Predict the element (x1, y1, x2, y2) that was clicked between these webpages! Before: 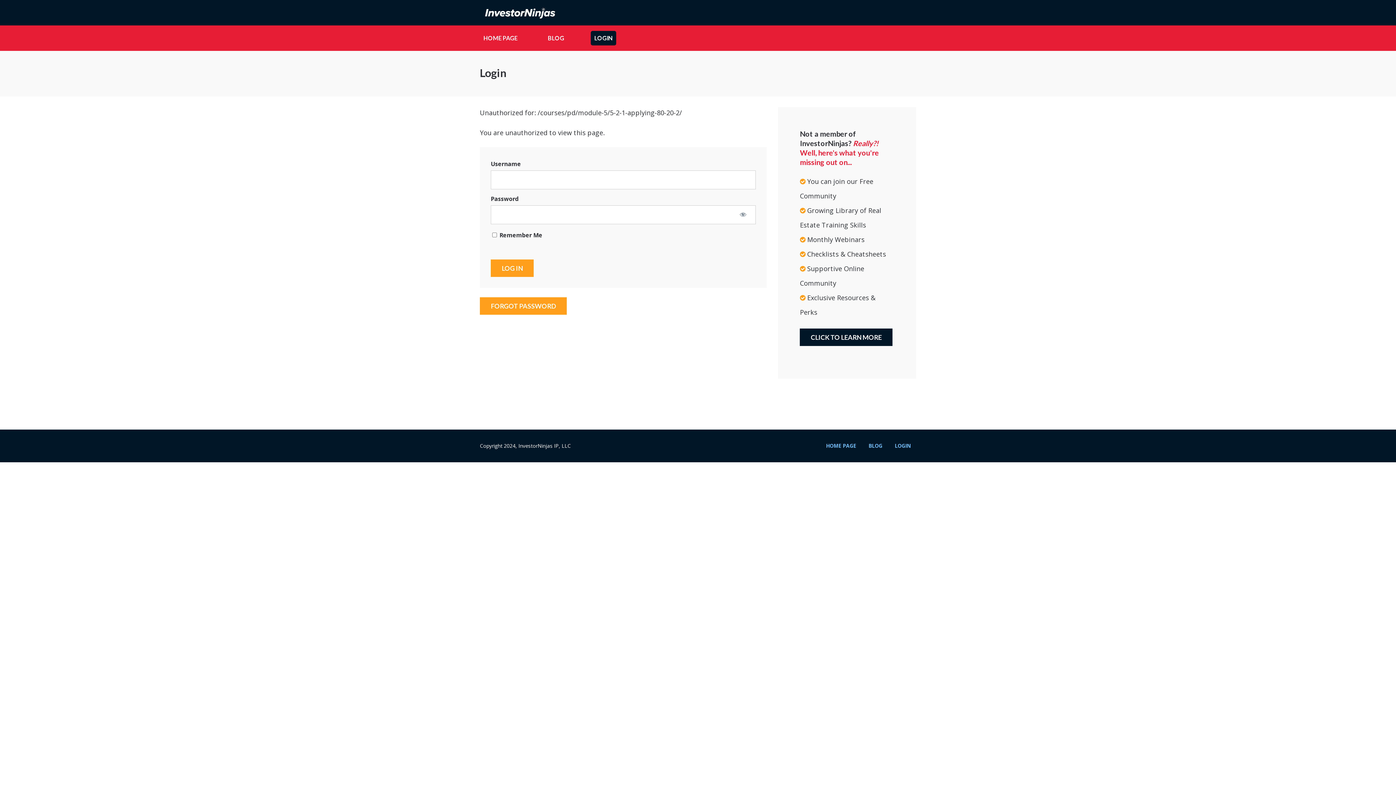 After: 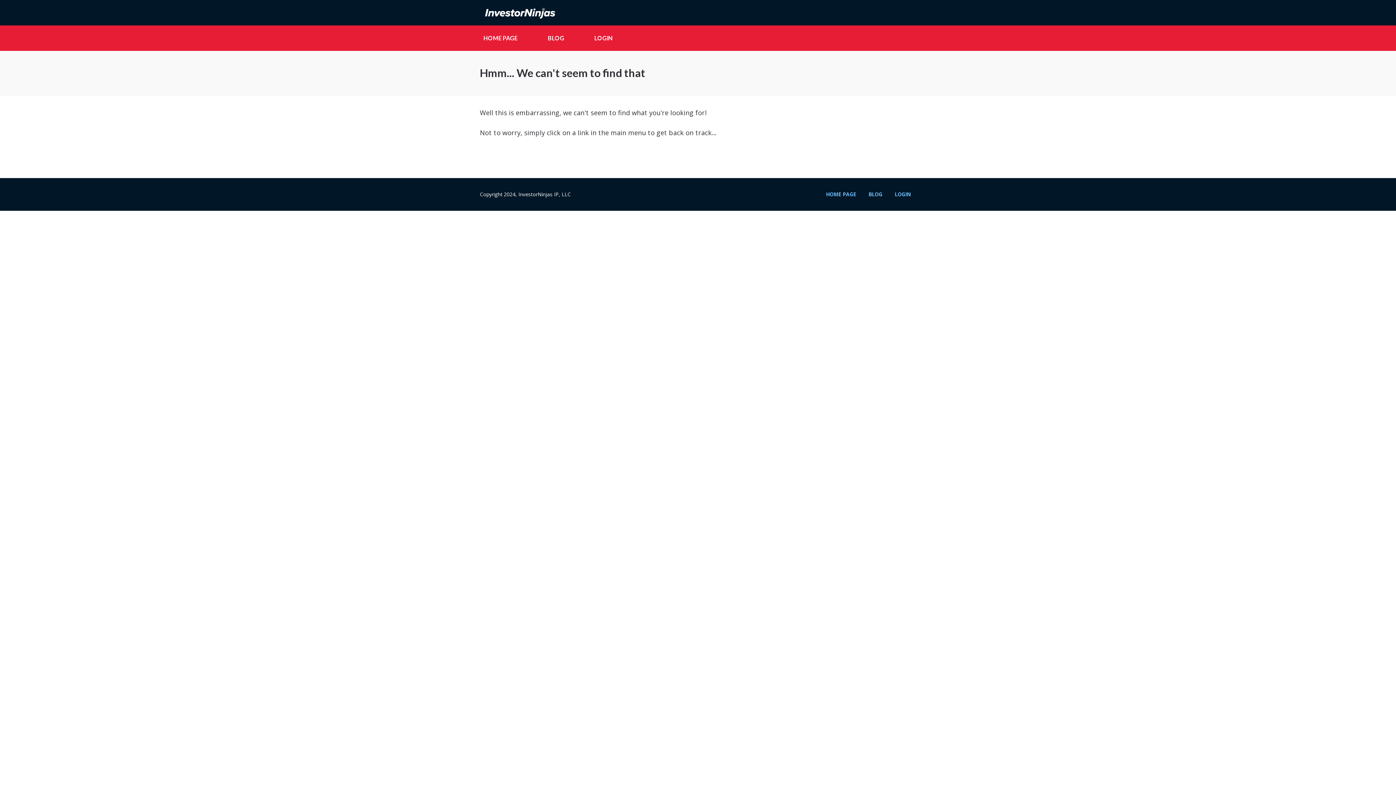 Action: label: HOME PAGE bbox: (826, 442, 856, 449)